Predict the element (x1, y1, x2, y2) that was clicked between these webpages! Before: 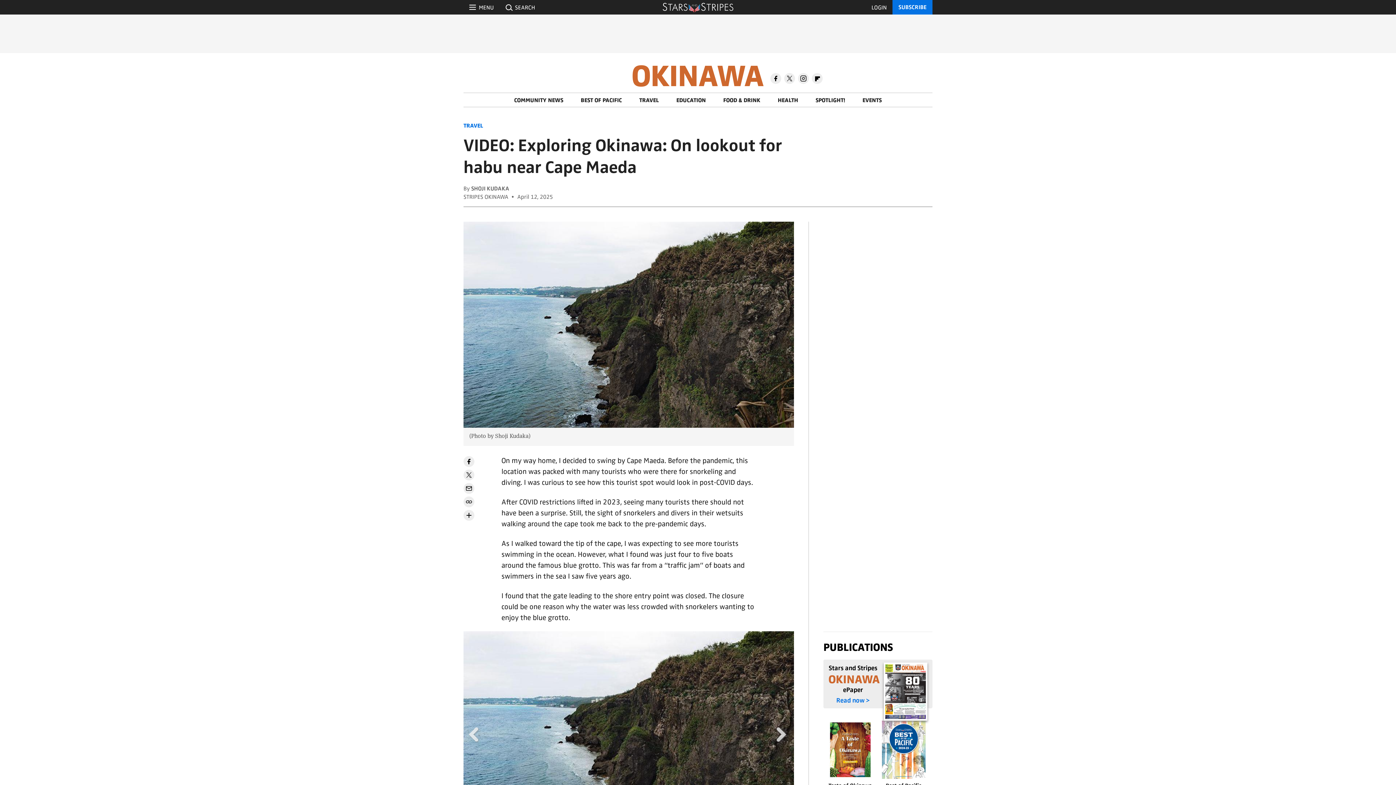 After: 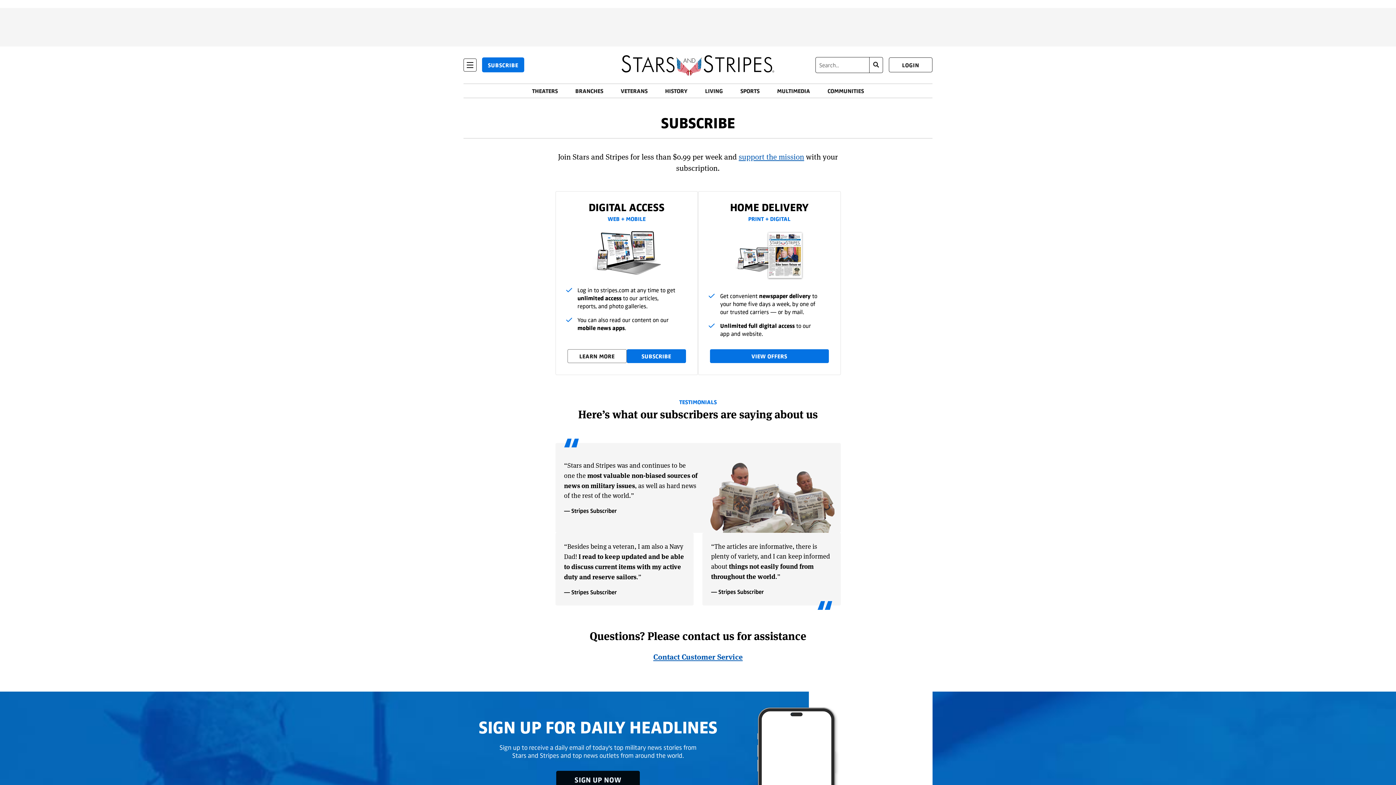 Action: label: Subscribe bbox: (892, 0, 932, 14)